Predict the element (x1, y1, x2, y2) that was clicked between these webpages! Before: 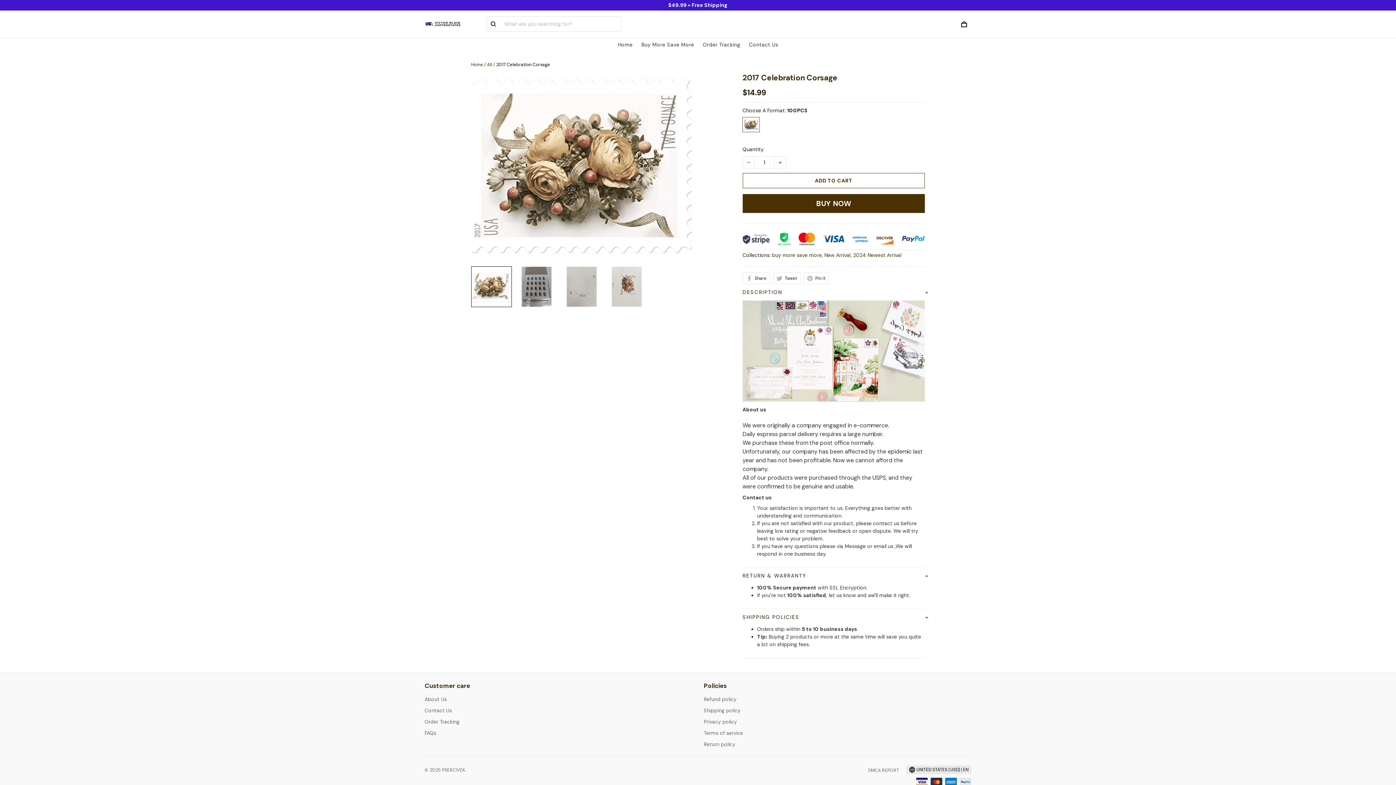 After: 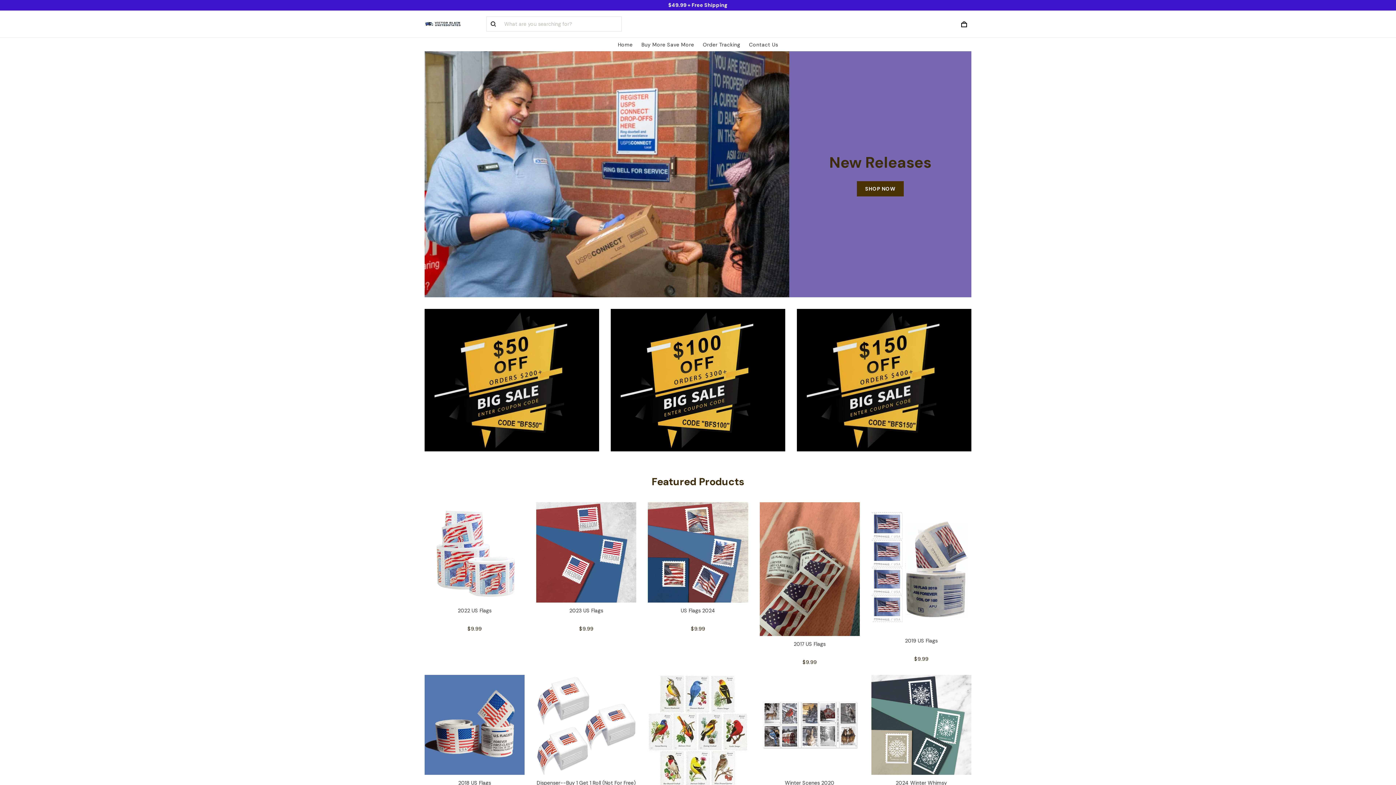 Action: bbox: (424, 21, 477, 26)